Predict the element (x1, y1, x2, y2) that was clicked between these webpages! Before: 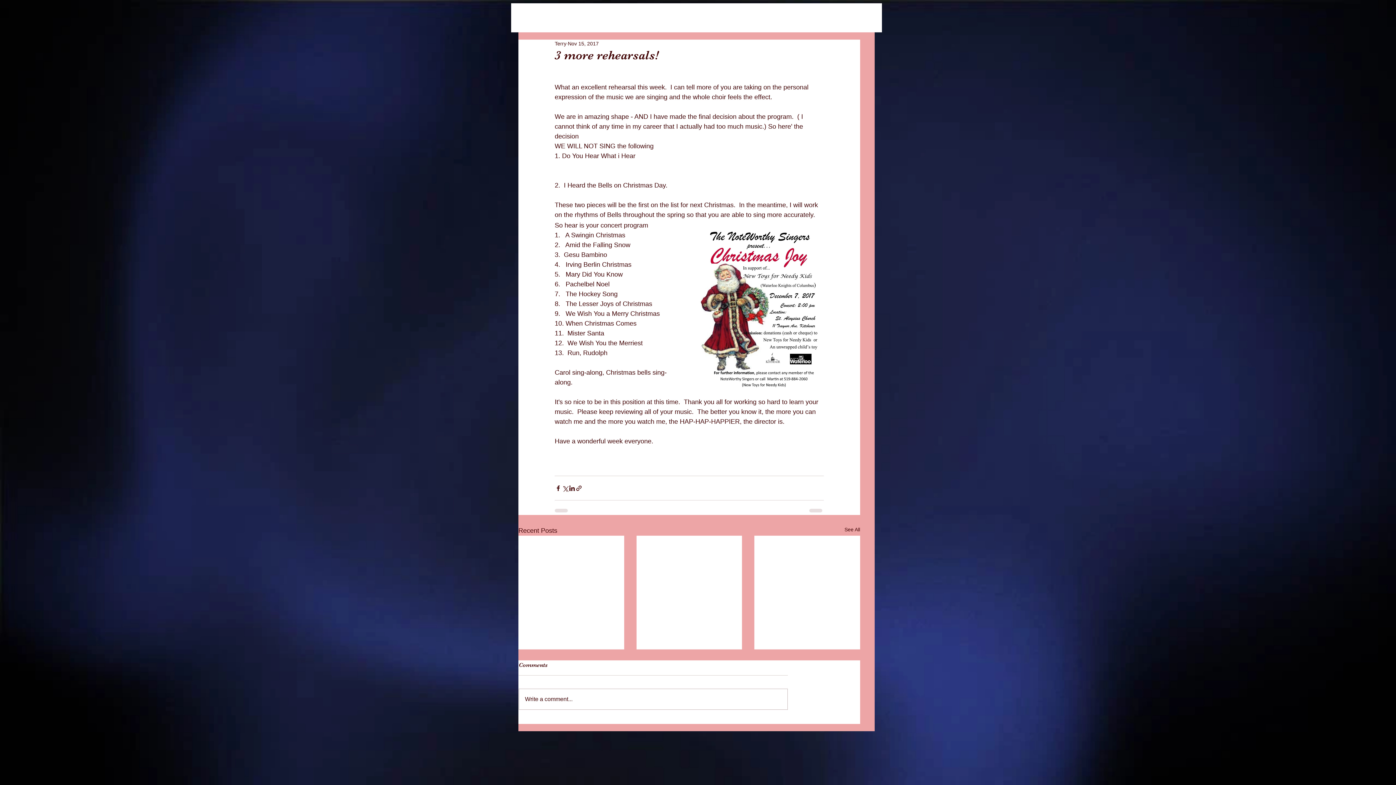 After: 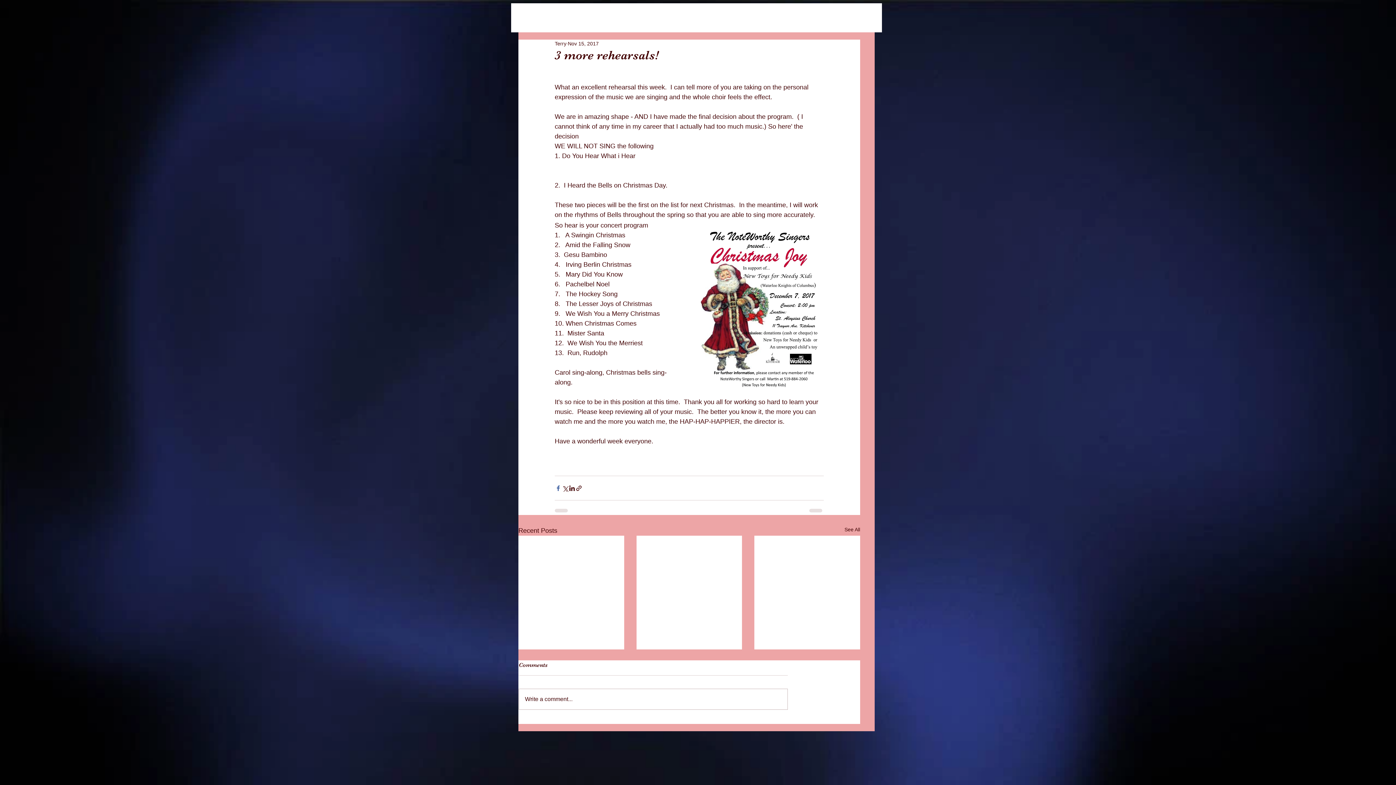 Action: bbox: (554, 484, 561, 491) label: Share via Facebook